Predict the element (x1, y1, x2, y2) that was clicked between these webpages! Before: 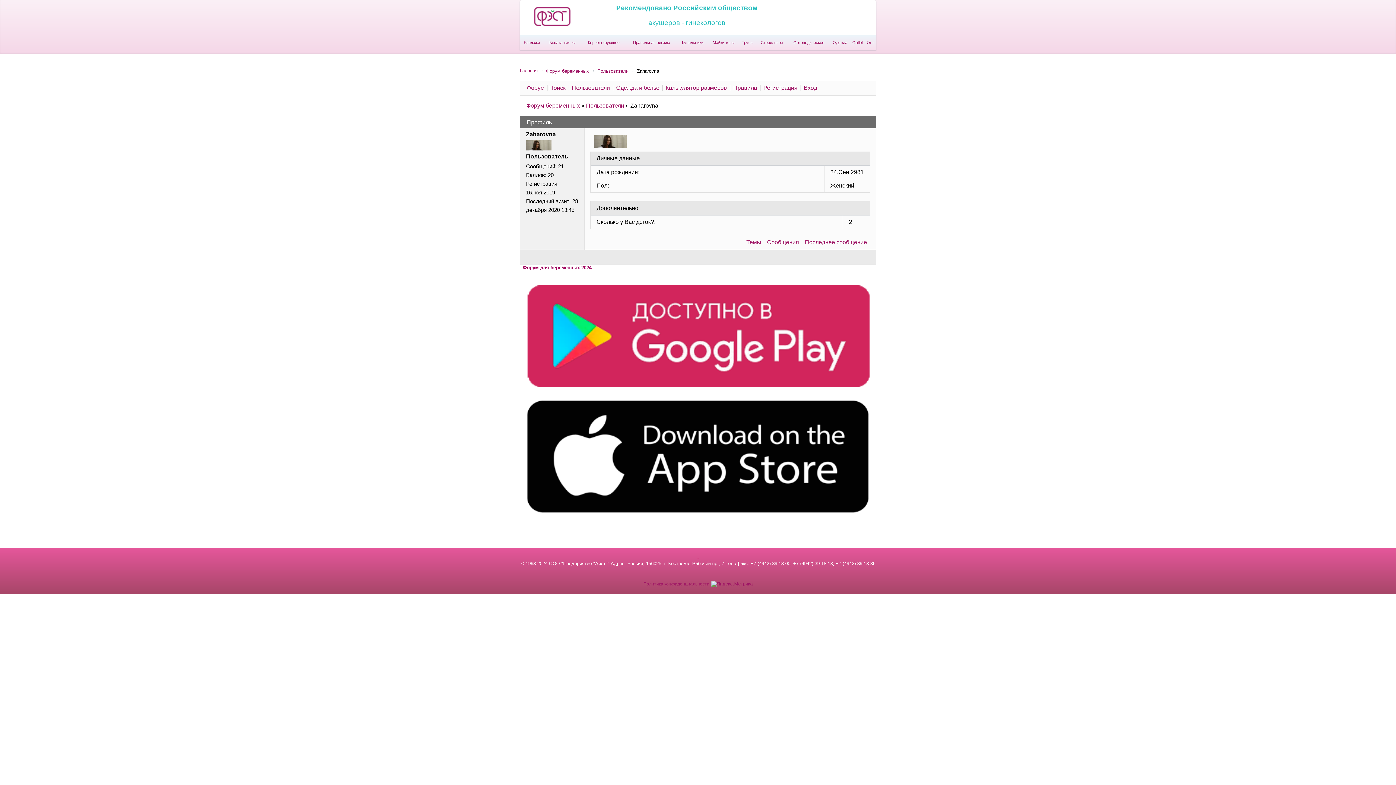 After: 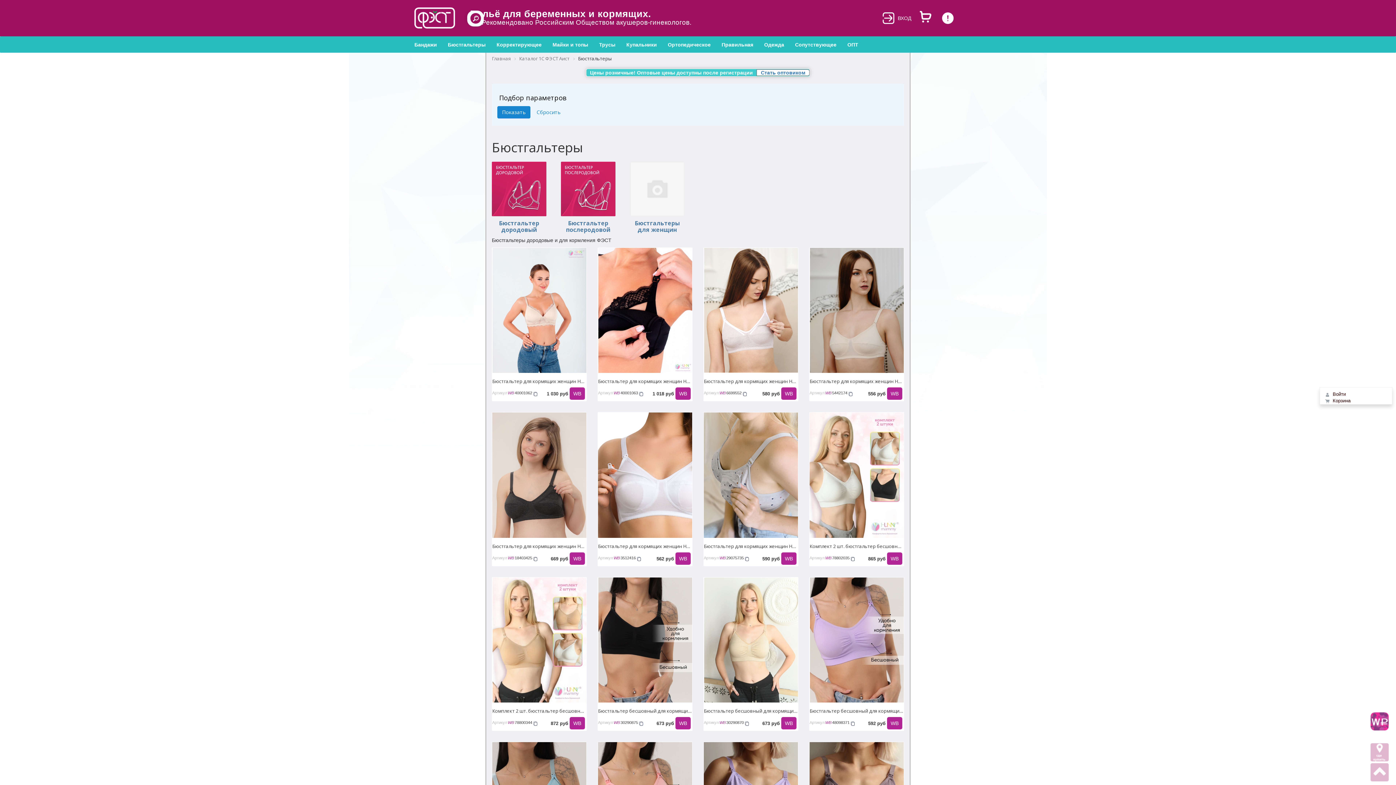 Action: bbox: (543, 35, 581, 49) label: Бюстгальтеры